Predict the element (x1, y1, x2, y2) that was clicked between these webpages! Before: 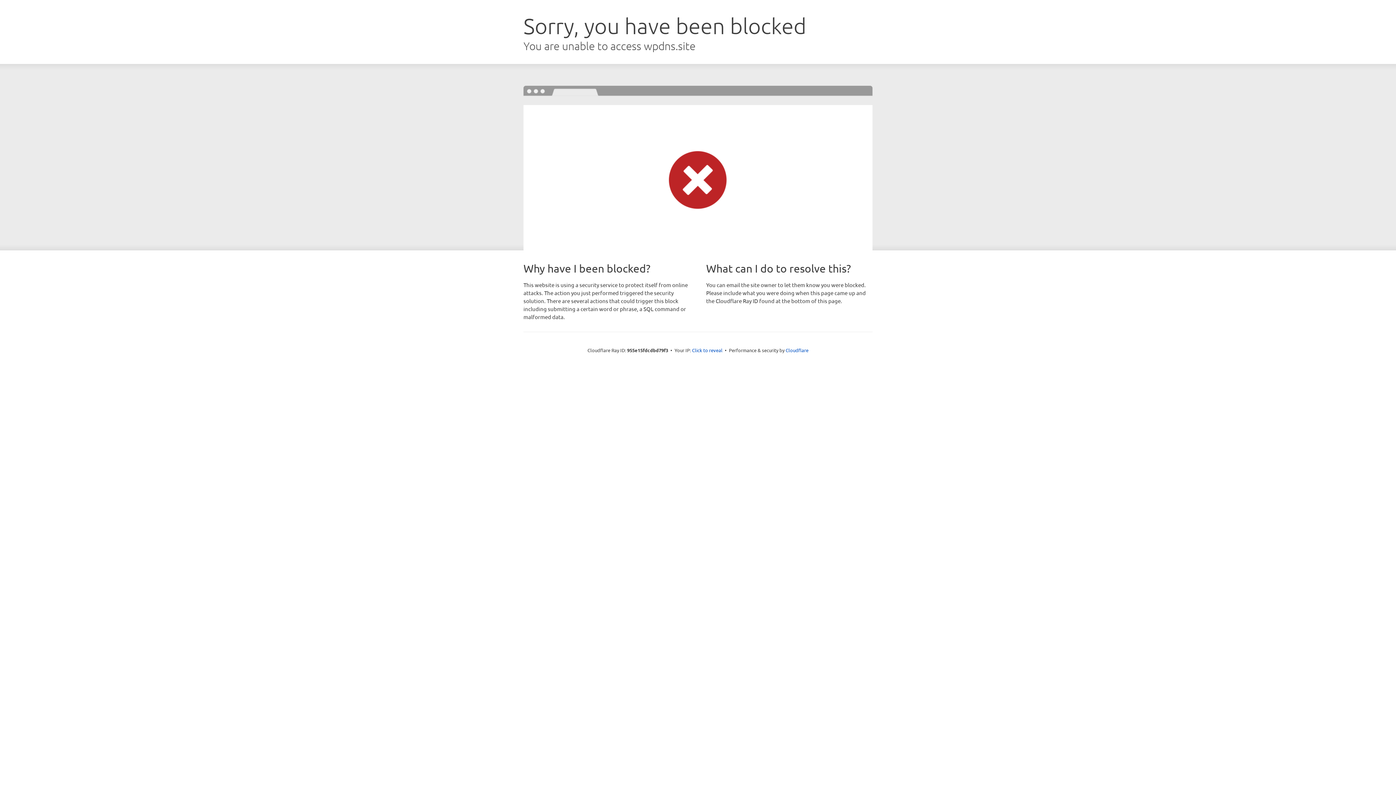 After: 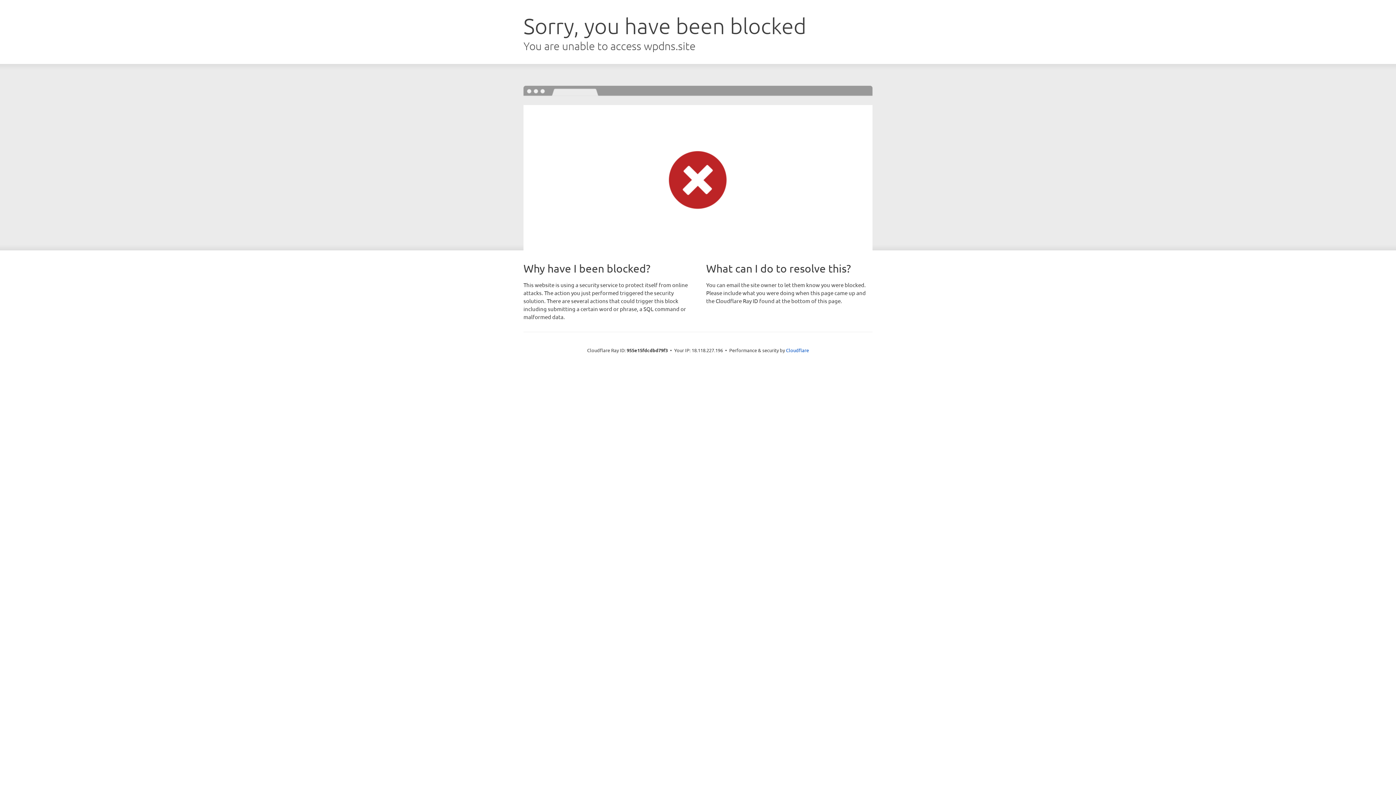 Action: label: Click to reveal bbox: (692, 346, 722, 353)